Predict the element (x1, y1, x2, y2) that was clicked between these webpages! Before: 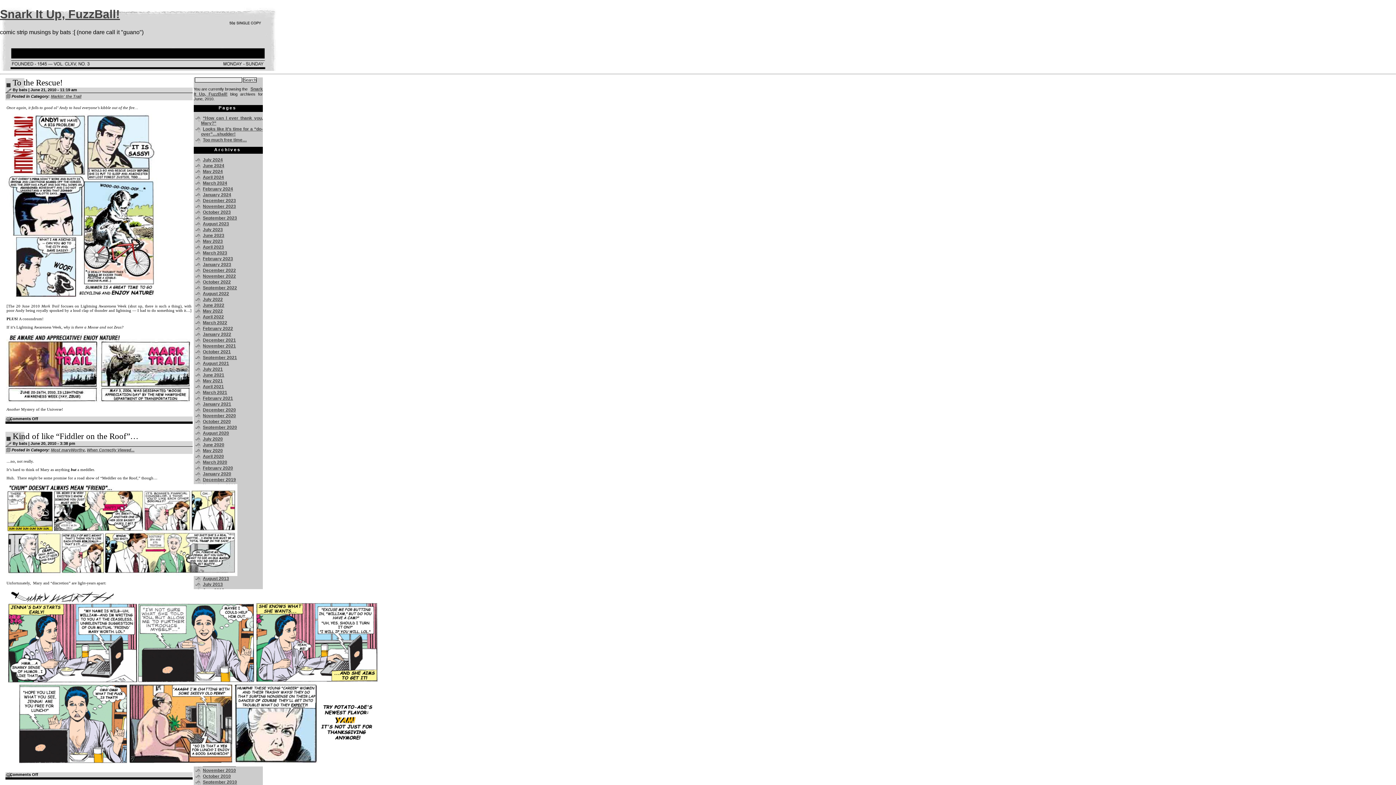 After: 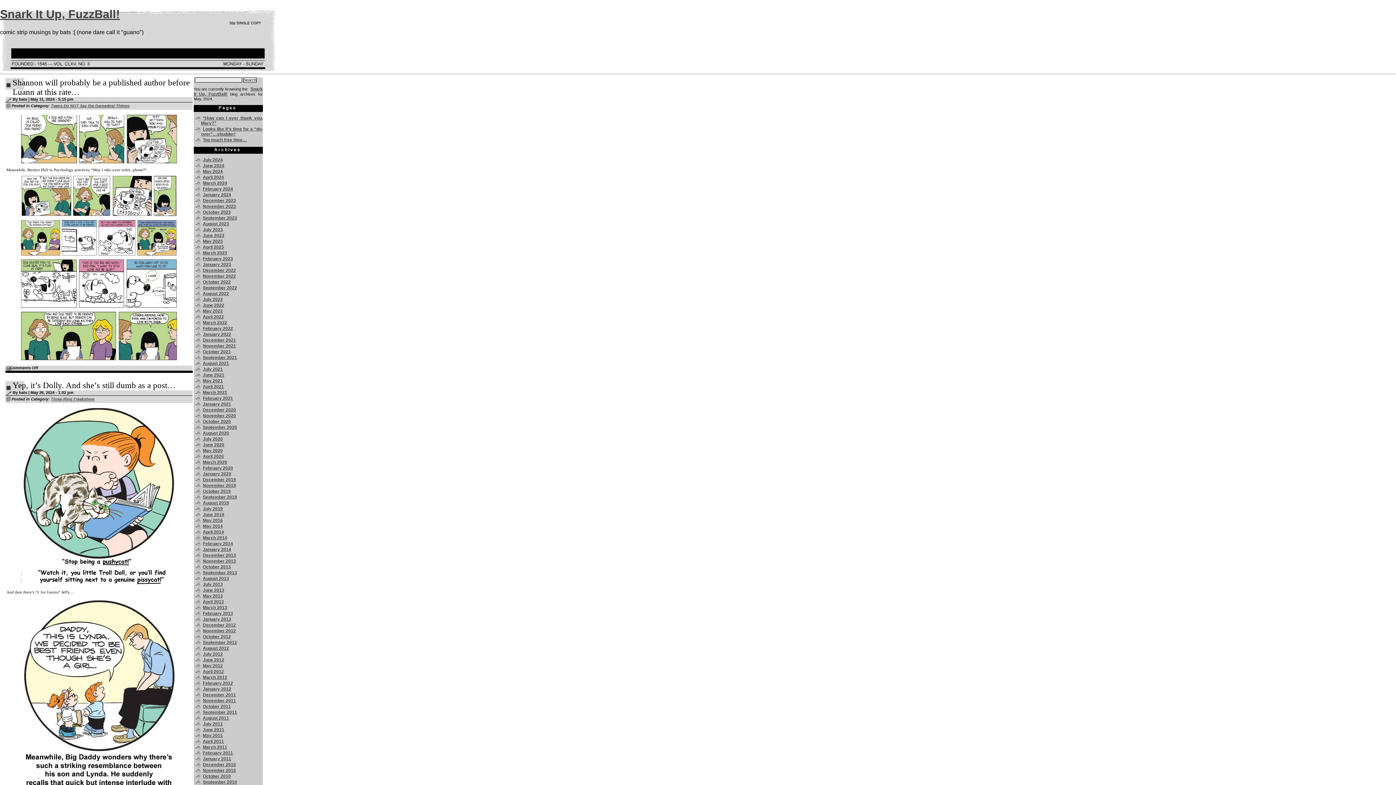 Action: bbox: (201, 169, 222, 174) label: May 2024